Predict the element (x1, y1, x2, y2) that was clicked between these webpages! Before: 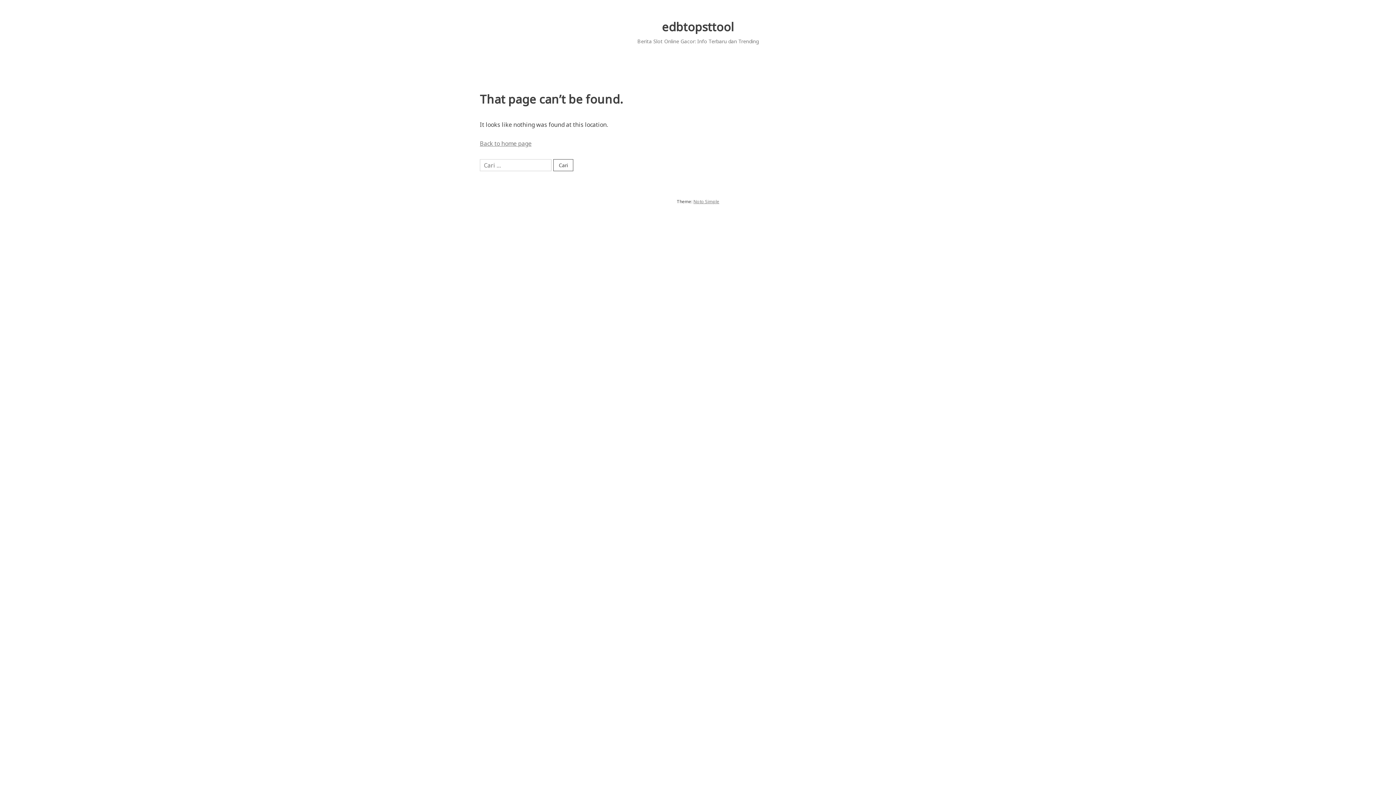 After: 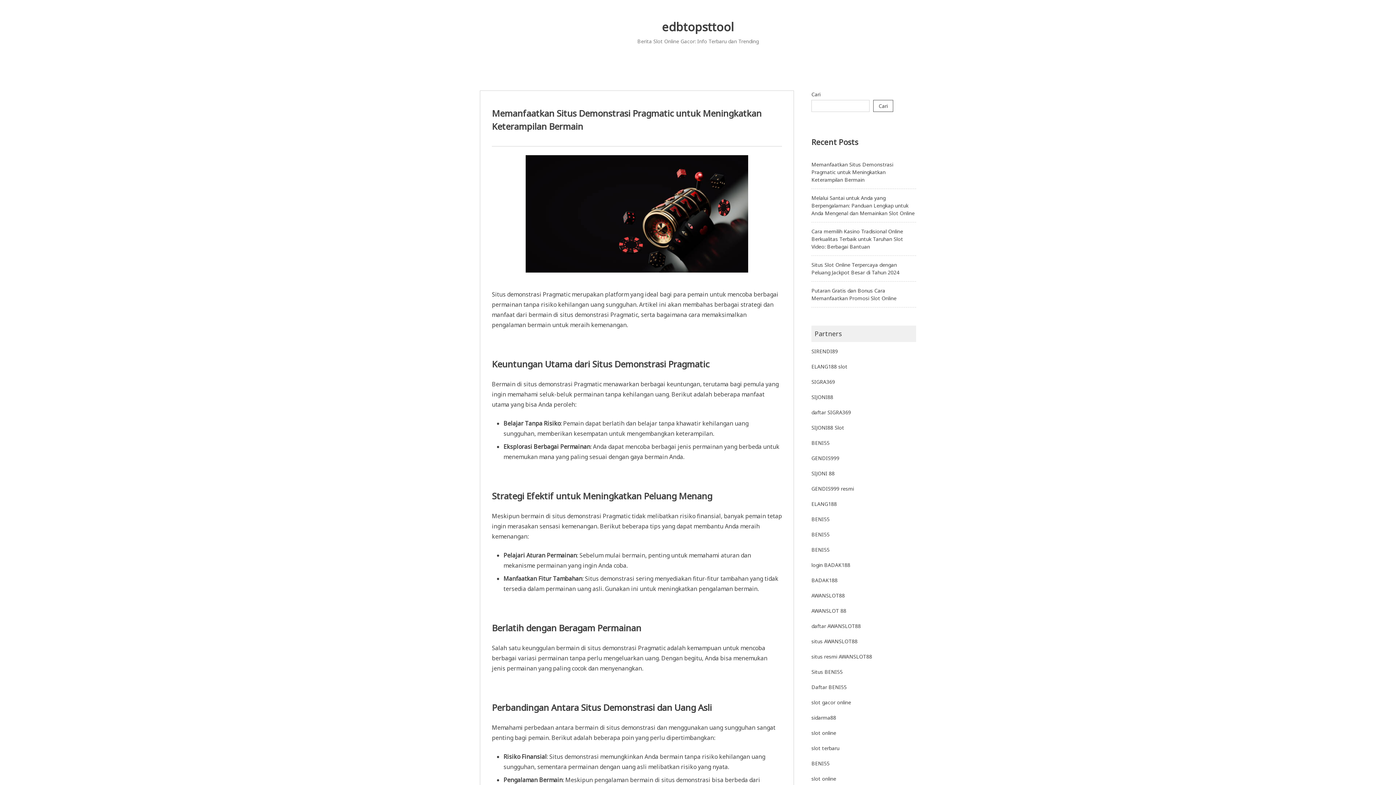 Action: bbox: (480, 139, 531, 147) label: Back to home page